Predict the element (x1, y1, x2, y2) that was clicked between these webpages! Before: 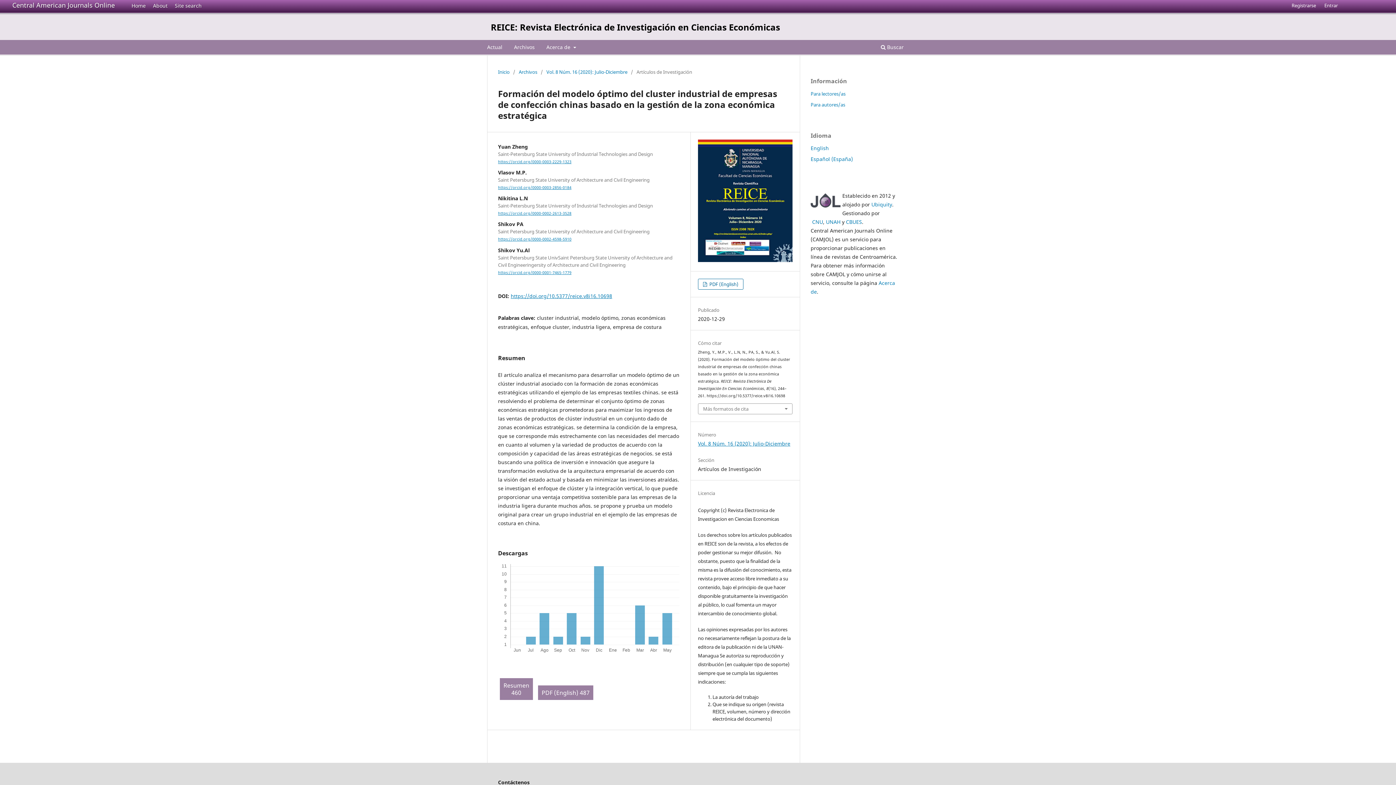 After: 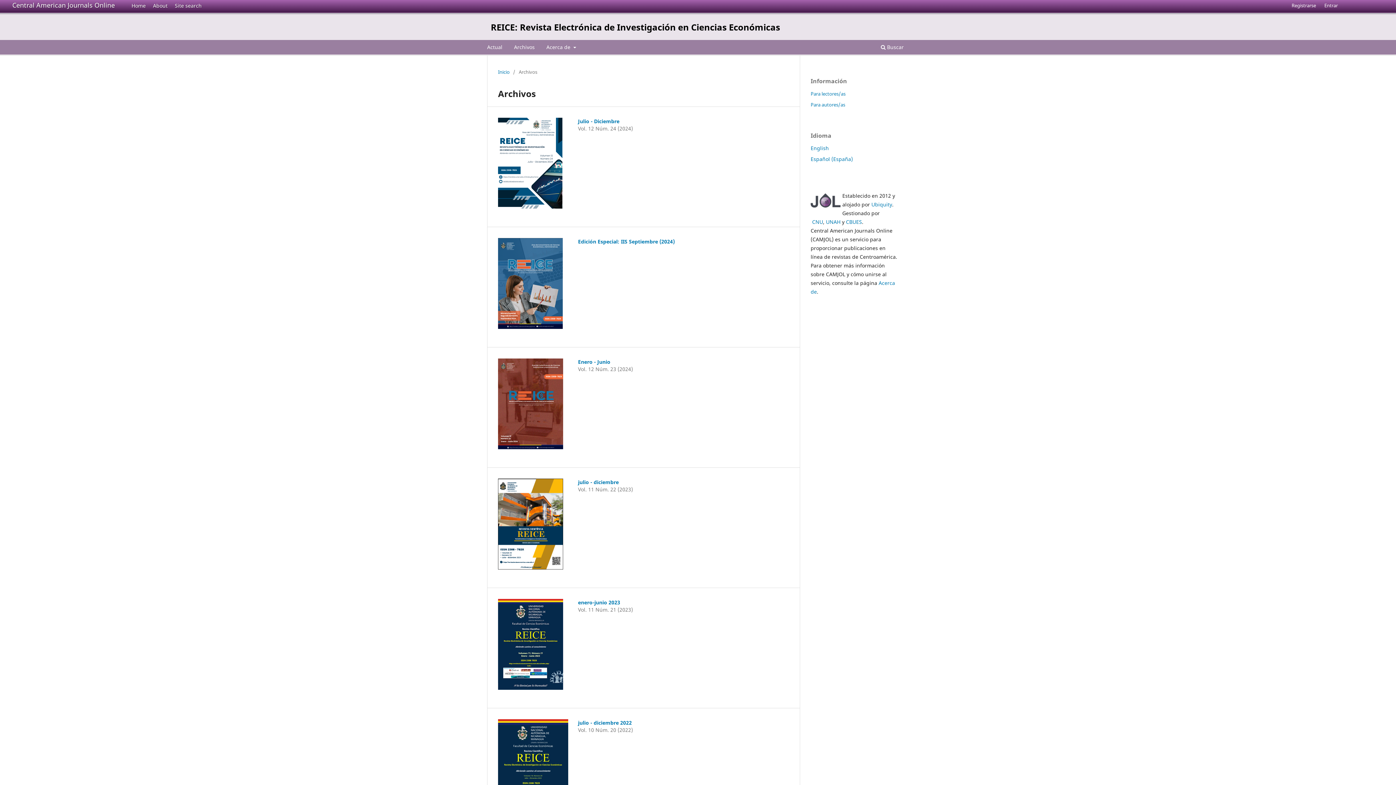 Action: label: Archivos bbox: (511, 41, 537, 54)